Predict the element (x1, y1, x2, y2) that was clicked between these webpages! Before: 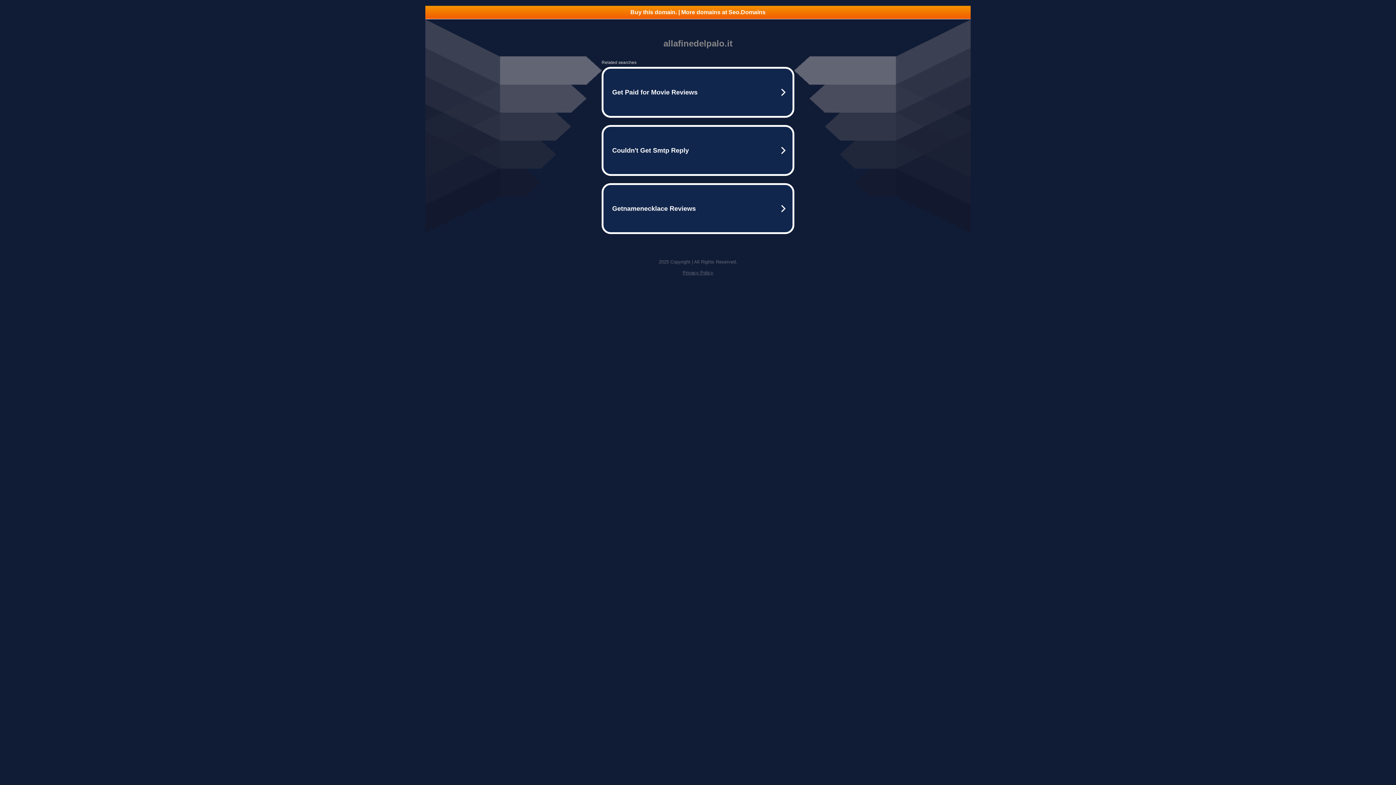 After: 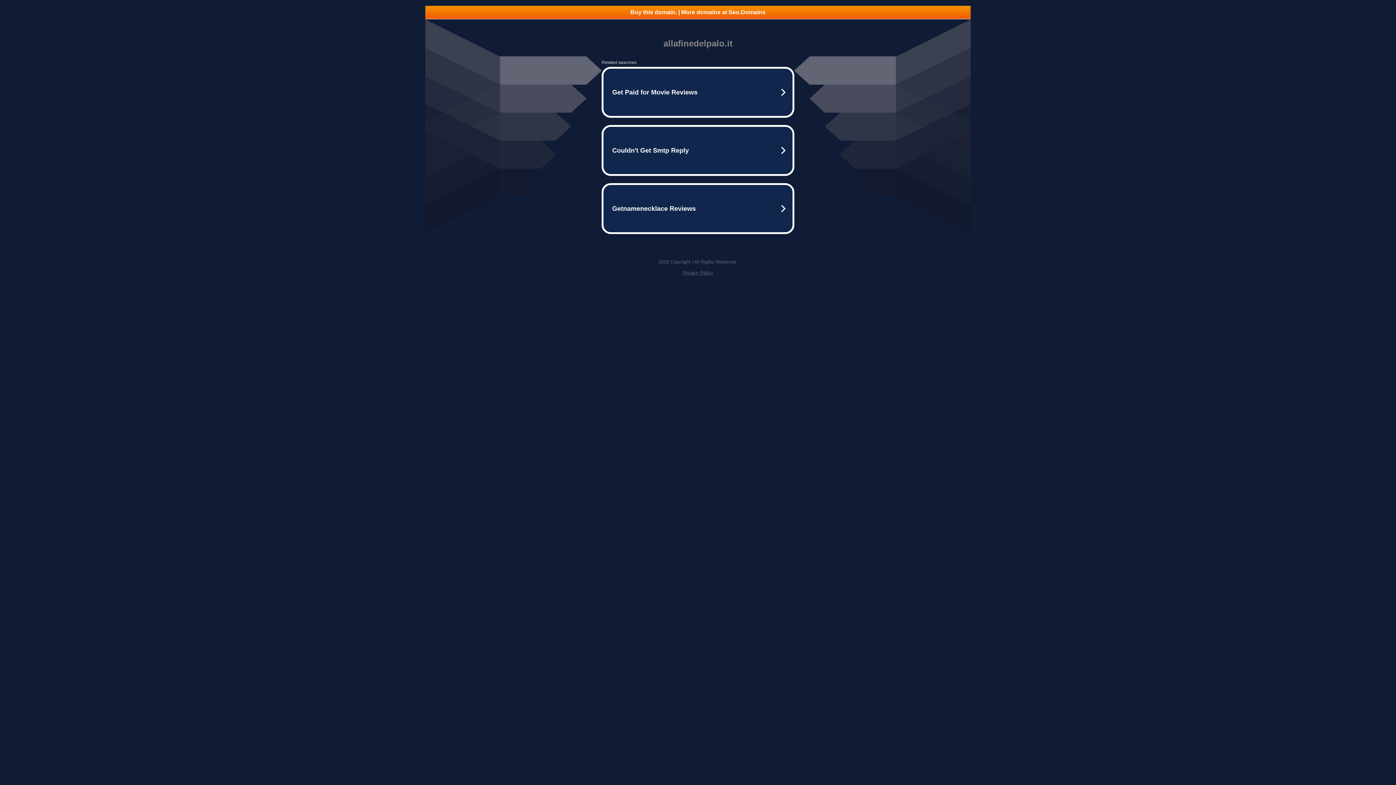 Action: bbox: (425, 5, 970, 18) label: Buy this domain. | More domains at Seo.Domains